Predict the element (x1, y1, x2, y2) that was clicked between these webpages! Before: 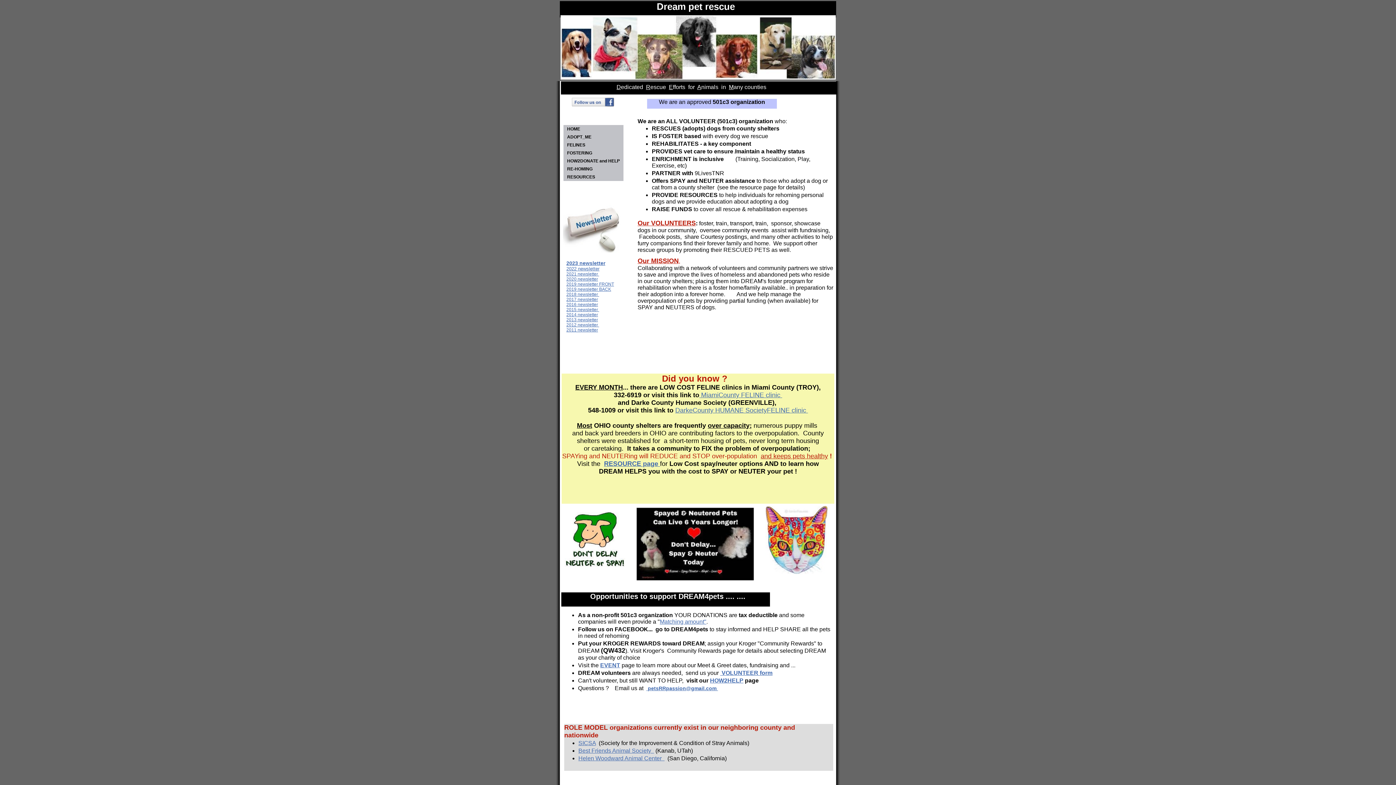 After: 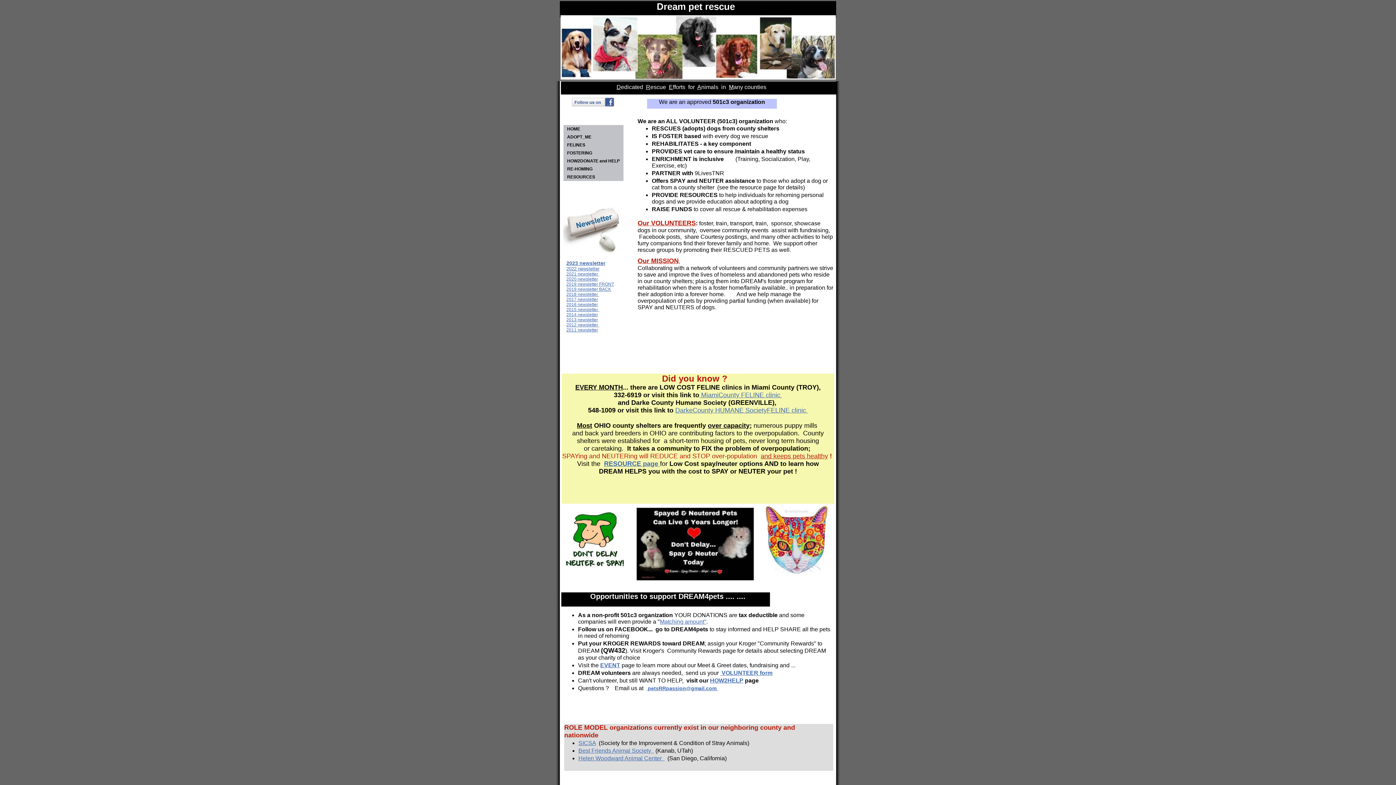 Action: bbox: (648, 685, 716, 691) label: petsRRpassion@gmail.com